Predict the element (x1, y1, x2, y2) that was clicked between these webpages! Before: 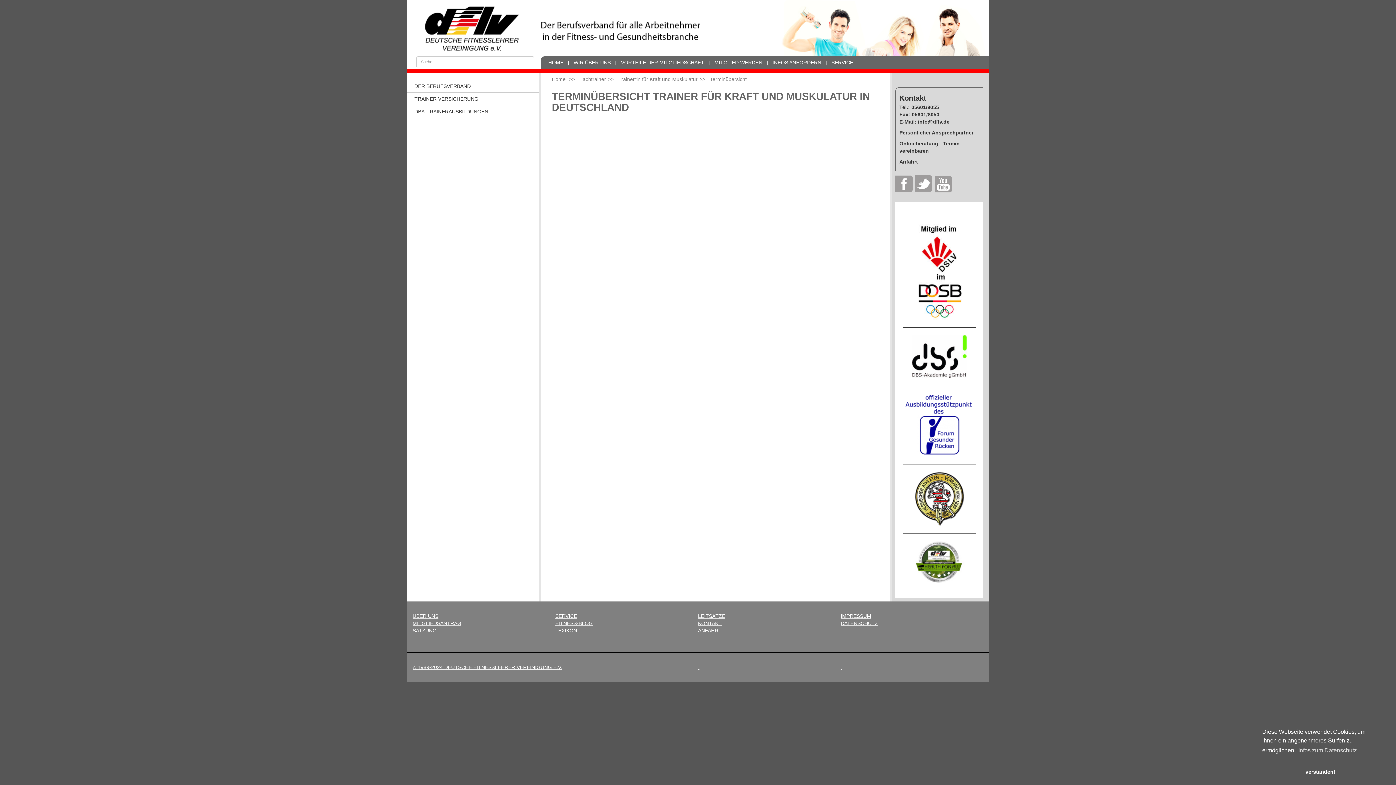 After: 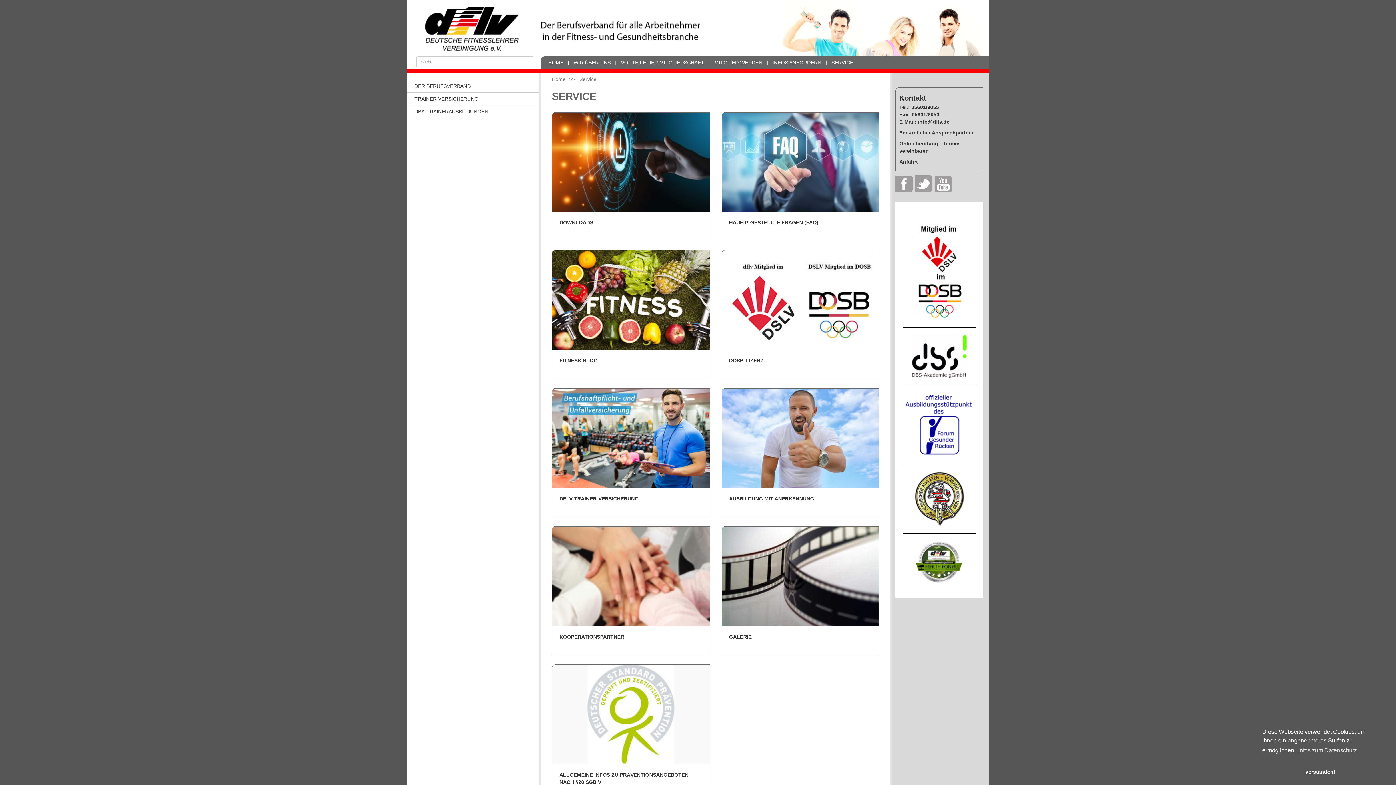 Action: bbox: (831, 59, 853, 65) label: SERVICE